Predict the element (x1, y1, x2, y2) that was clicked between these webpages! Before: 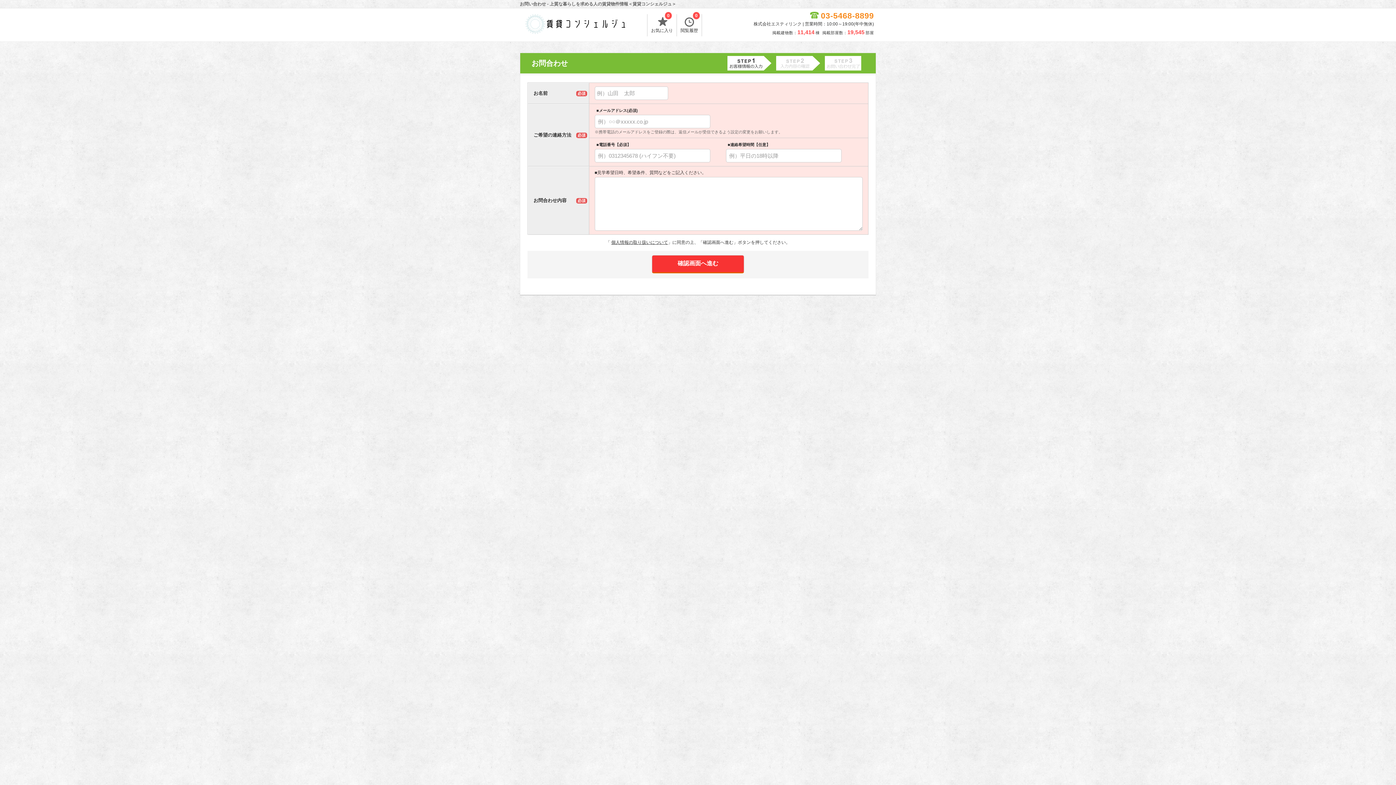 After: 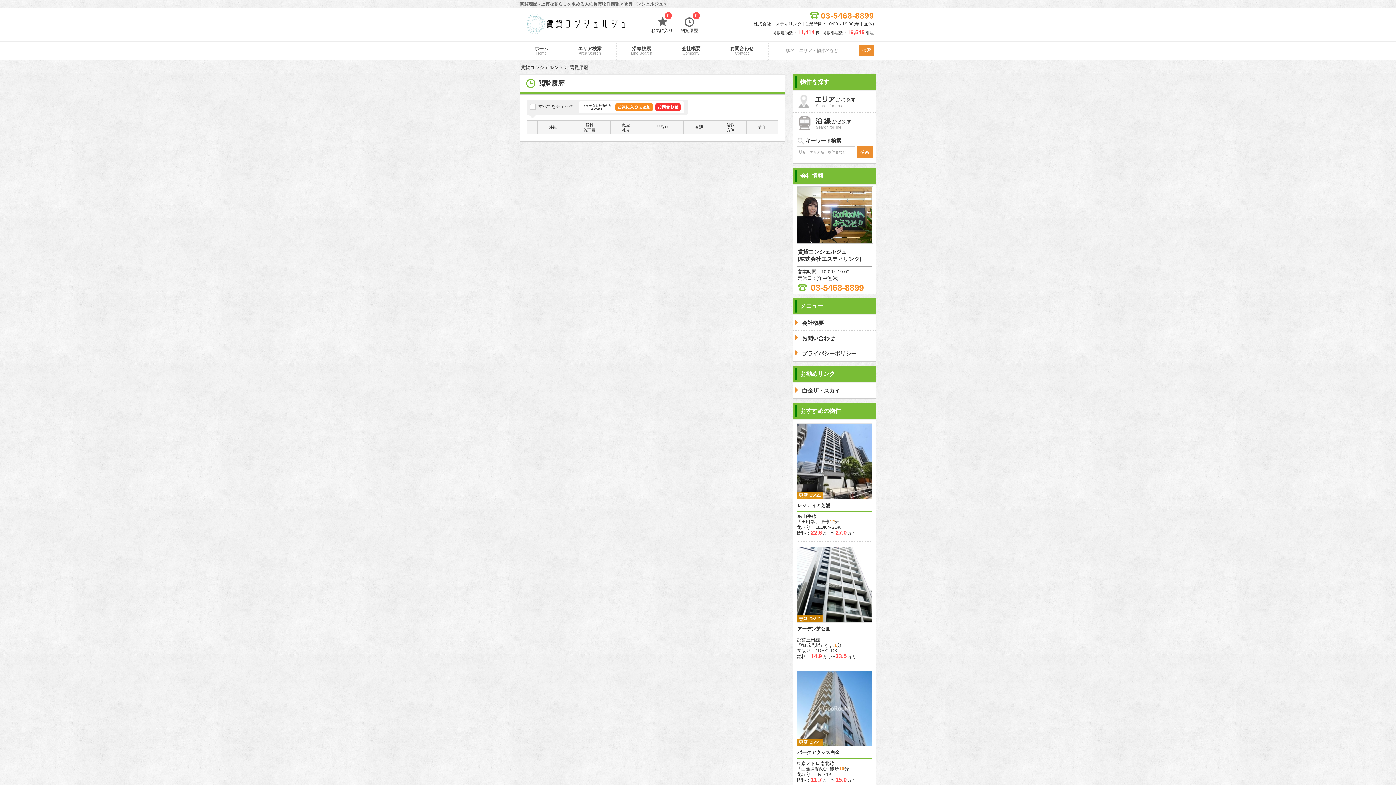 Action: label: 閲覧履歴

0 bbox: (677, 14, 701, 36)